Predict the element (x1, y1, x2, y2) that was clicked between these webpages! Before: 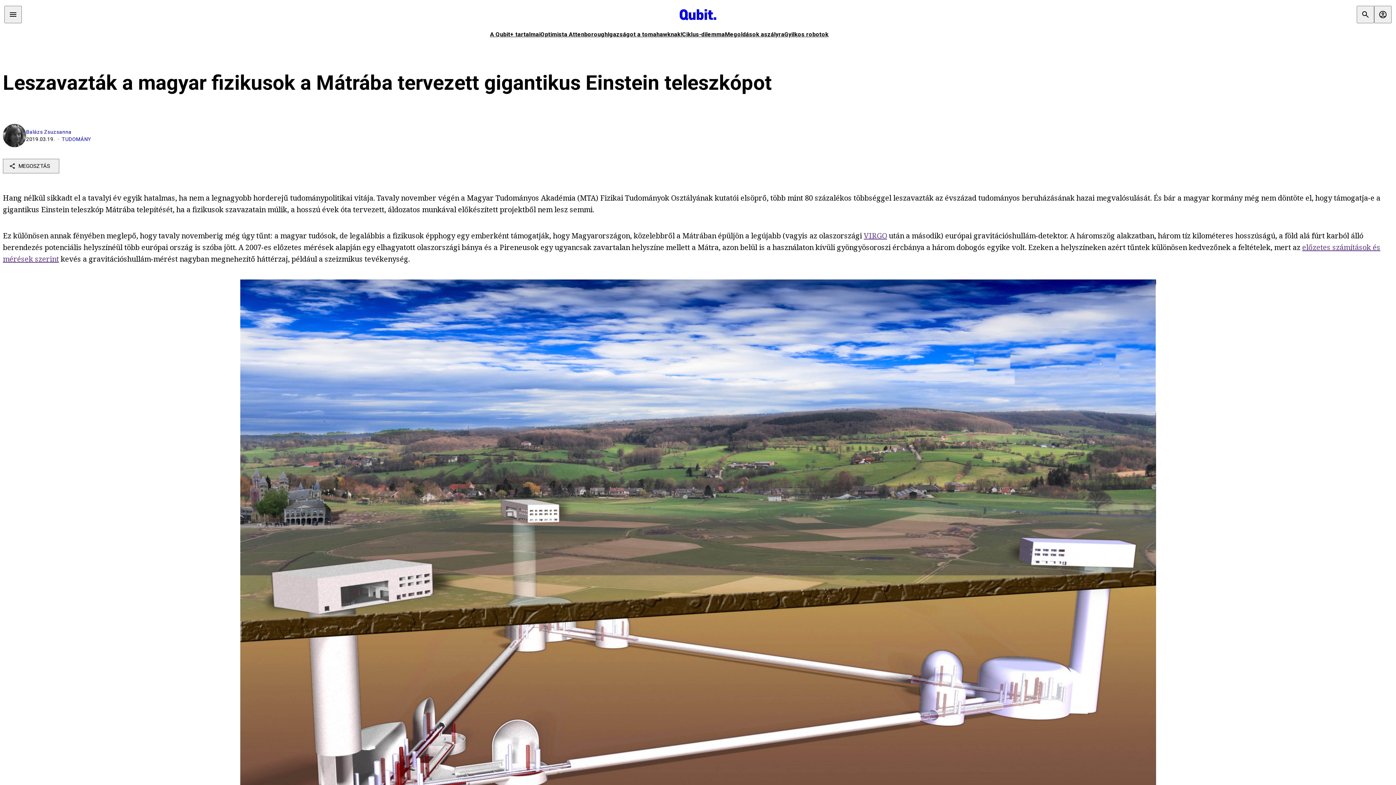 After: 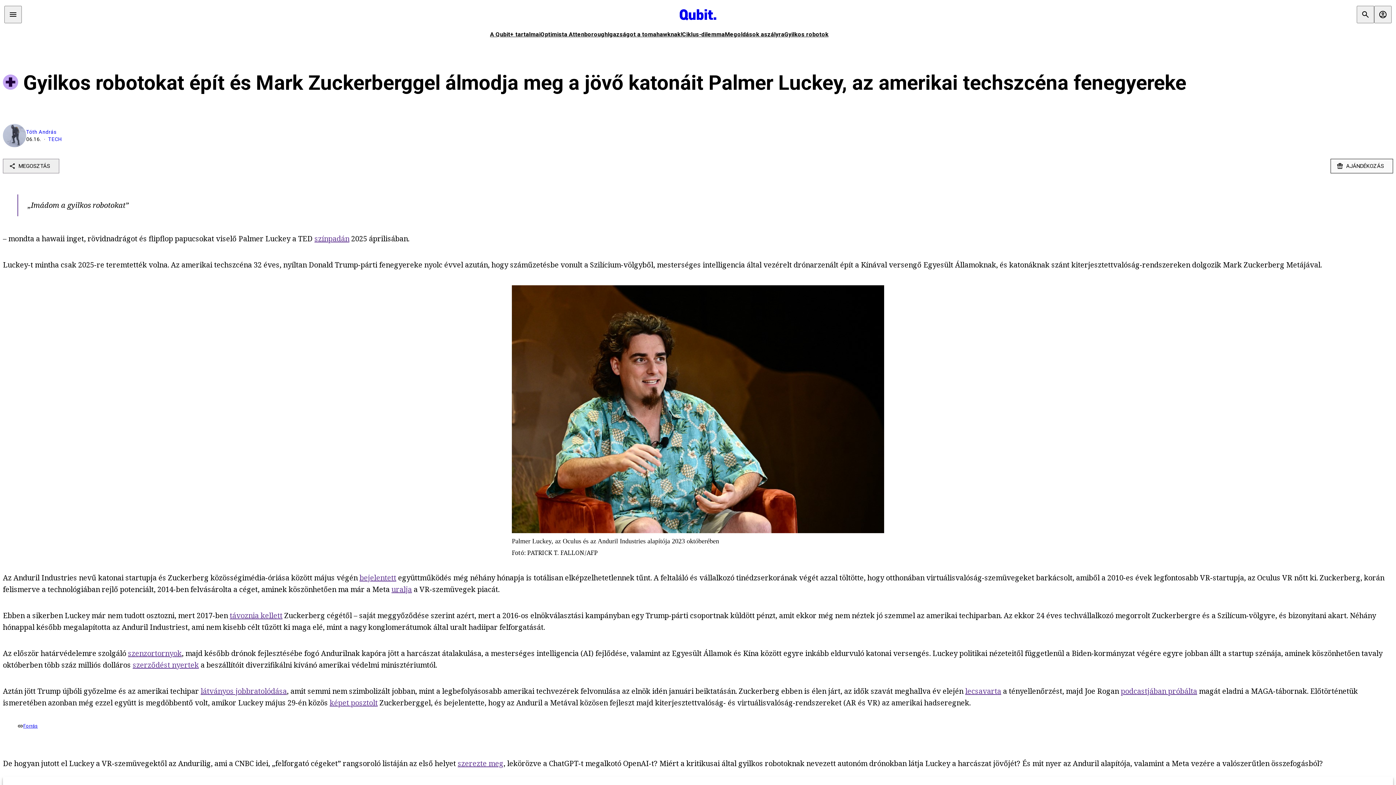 Action: bbox: (784, 30, 828, 37) label: Gyilkos robotok